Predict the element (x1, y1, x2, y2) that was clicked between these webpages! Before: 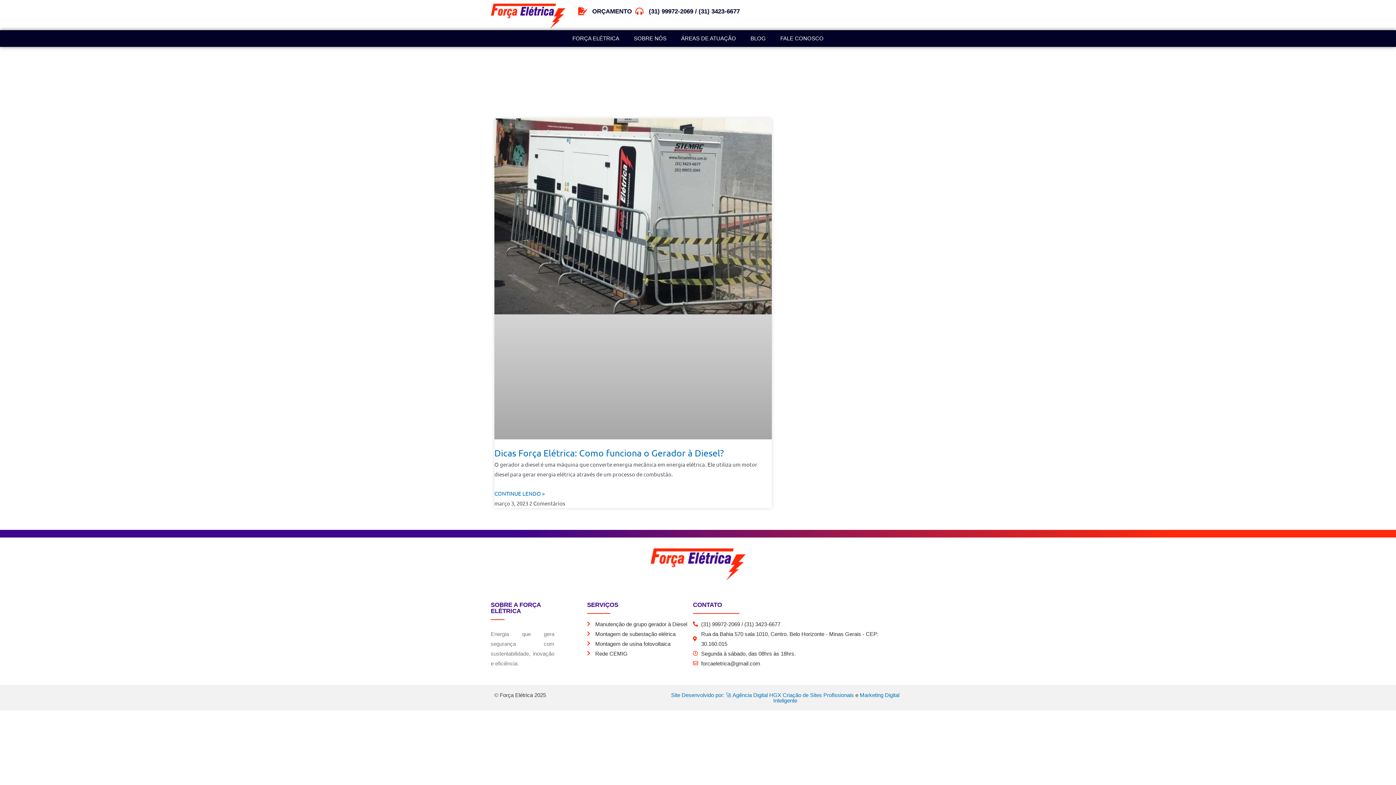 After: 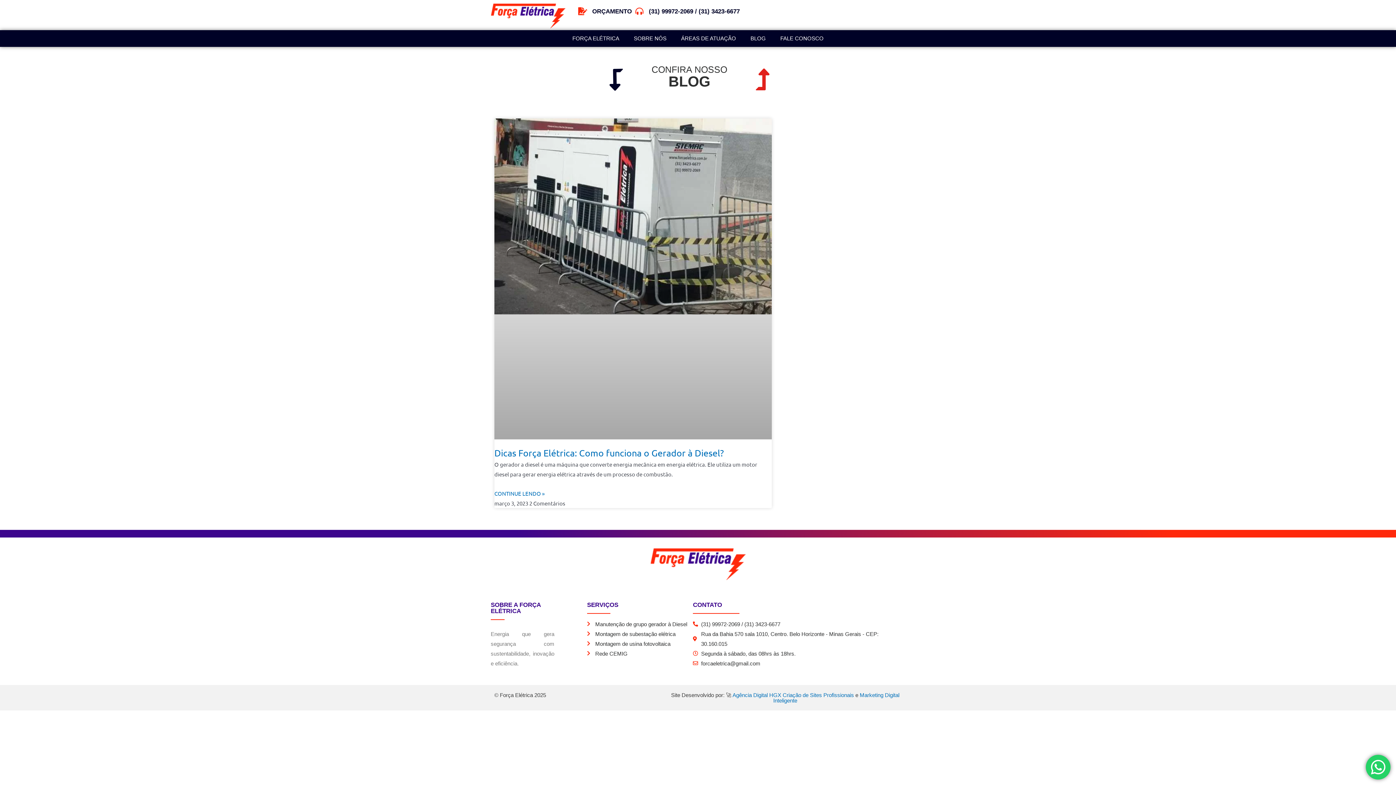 Action: bbox: (671, 692, 732, 698) label: Site Desenvolvido por: 🚀 